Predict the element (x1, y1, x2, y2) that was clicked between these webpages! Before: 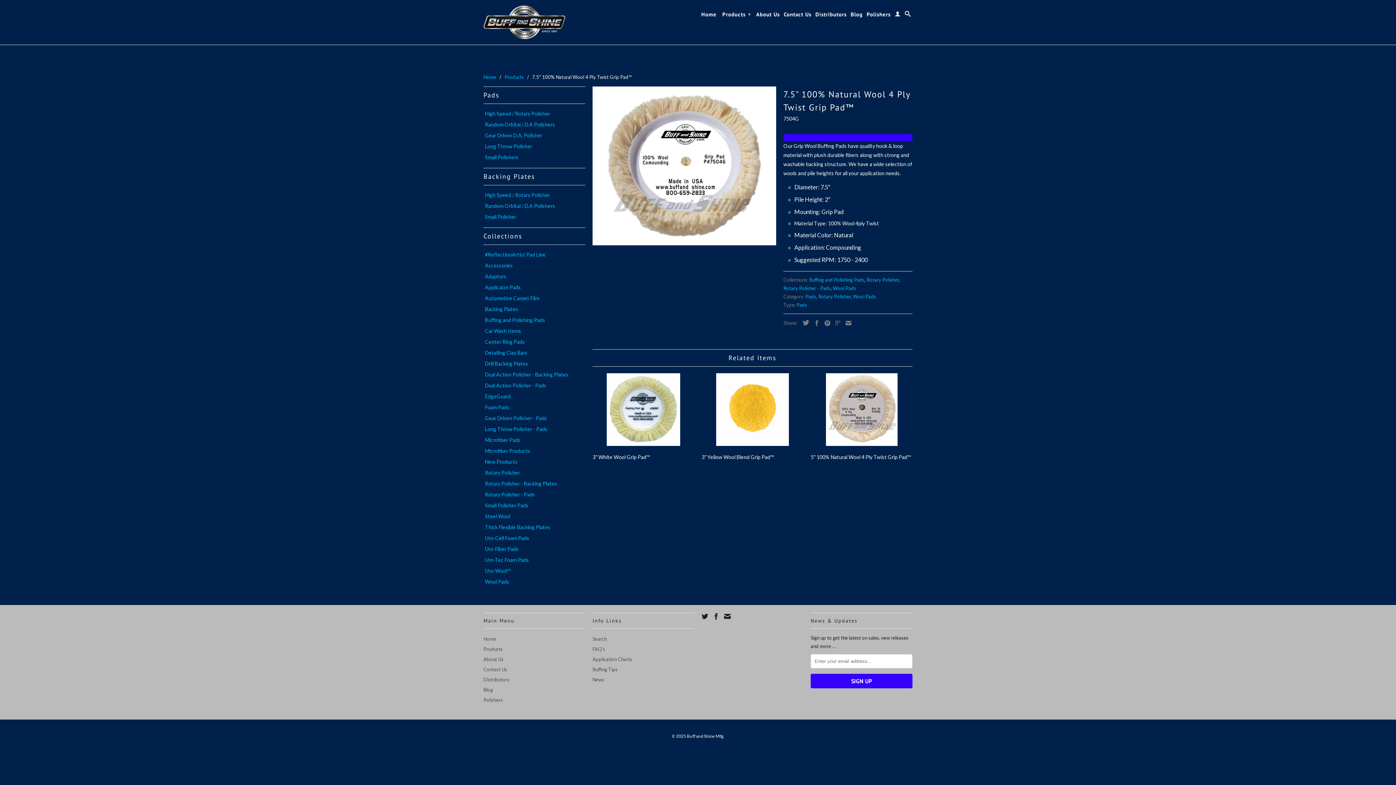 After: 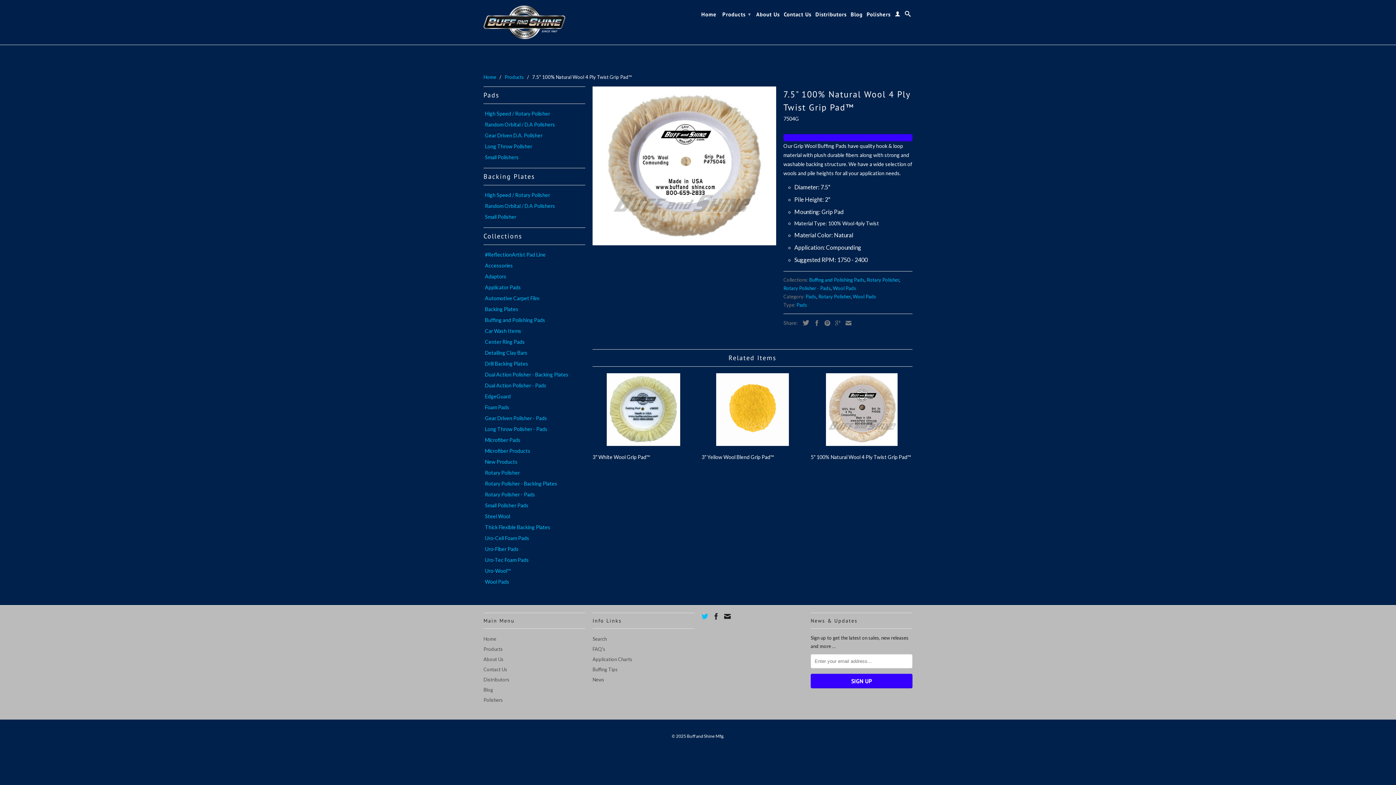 Action: bbox: (701, 613, 708, 620)